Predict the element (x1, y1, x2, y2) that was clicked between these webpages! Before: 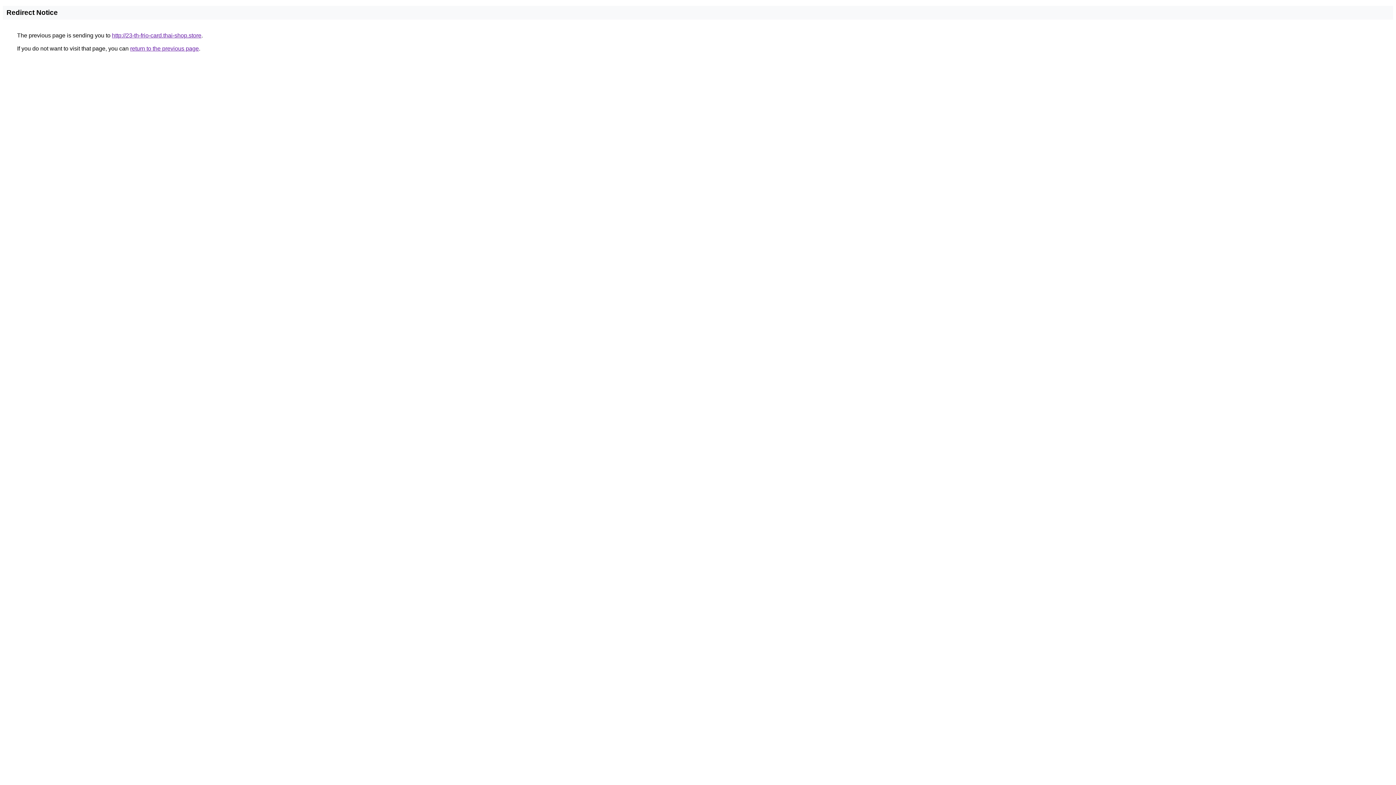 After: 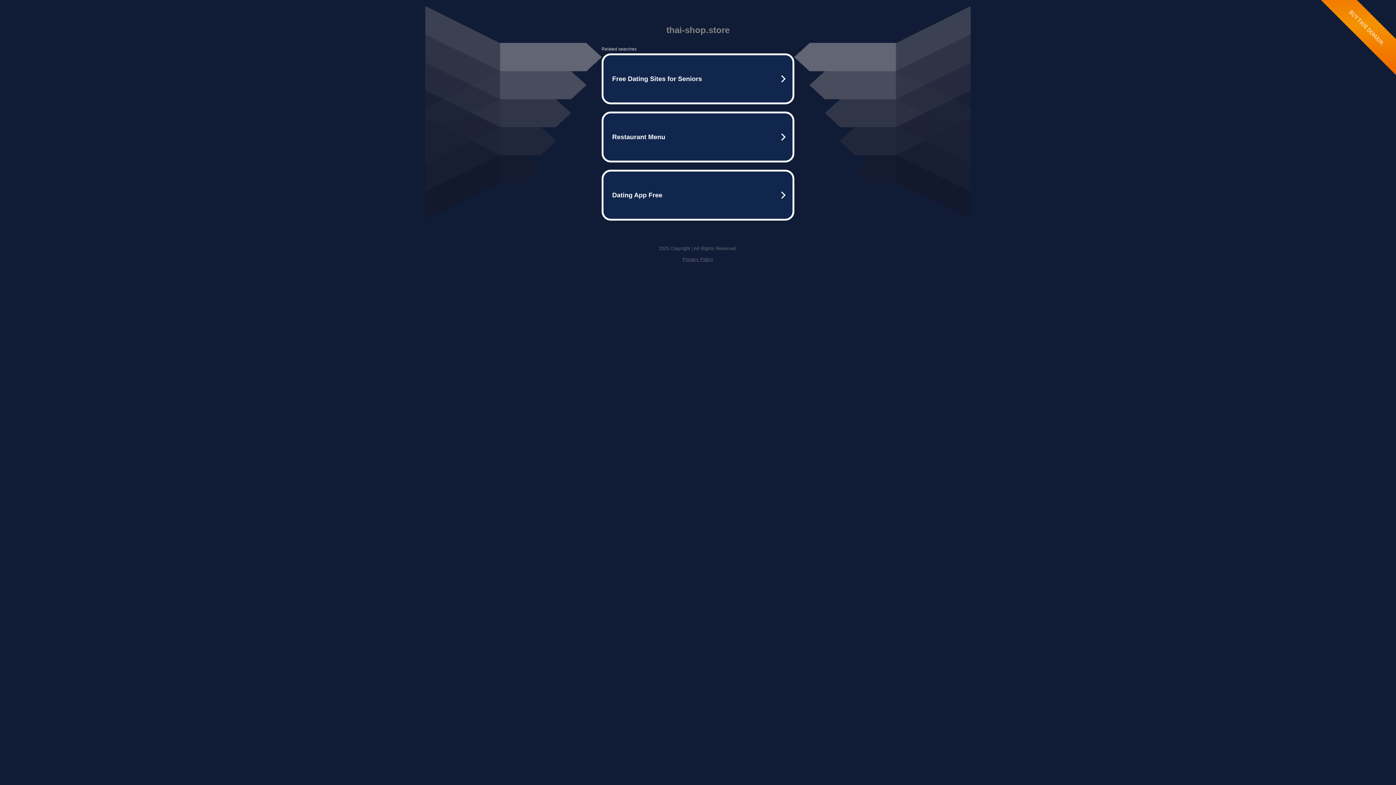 Action: label: http://23-th-frio-card.thai-shop.store bbox: (112, 32, 201, 38)